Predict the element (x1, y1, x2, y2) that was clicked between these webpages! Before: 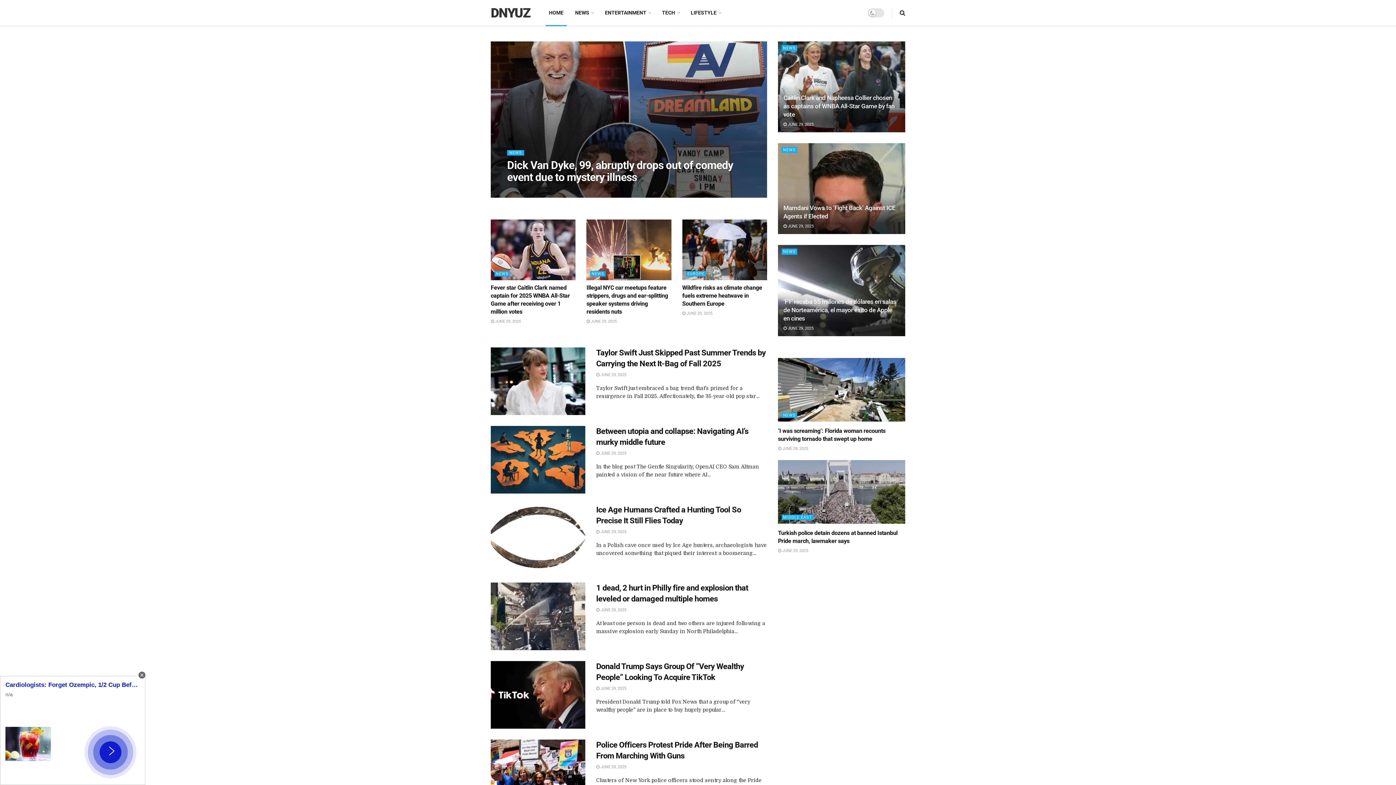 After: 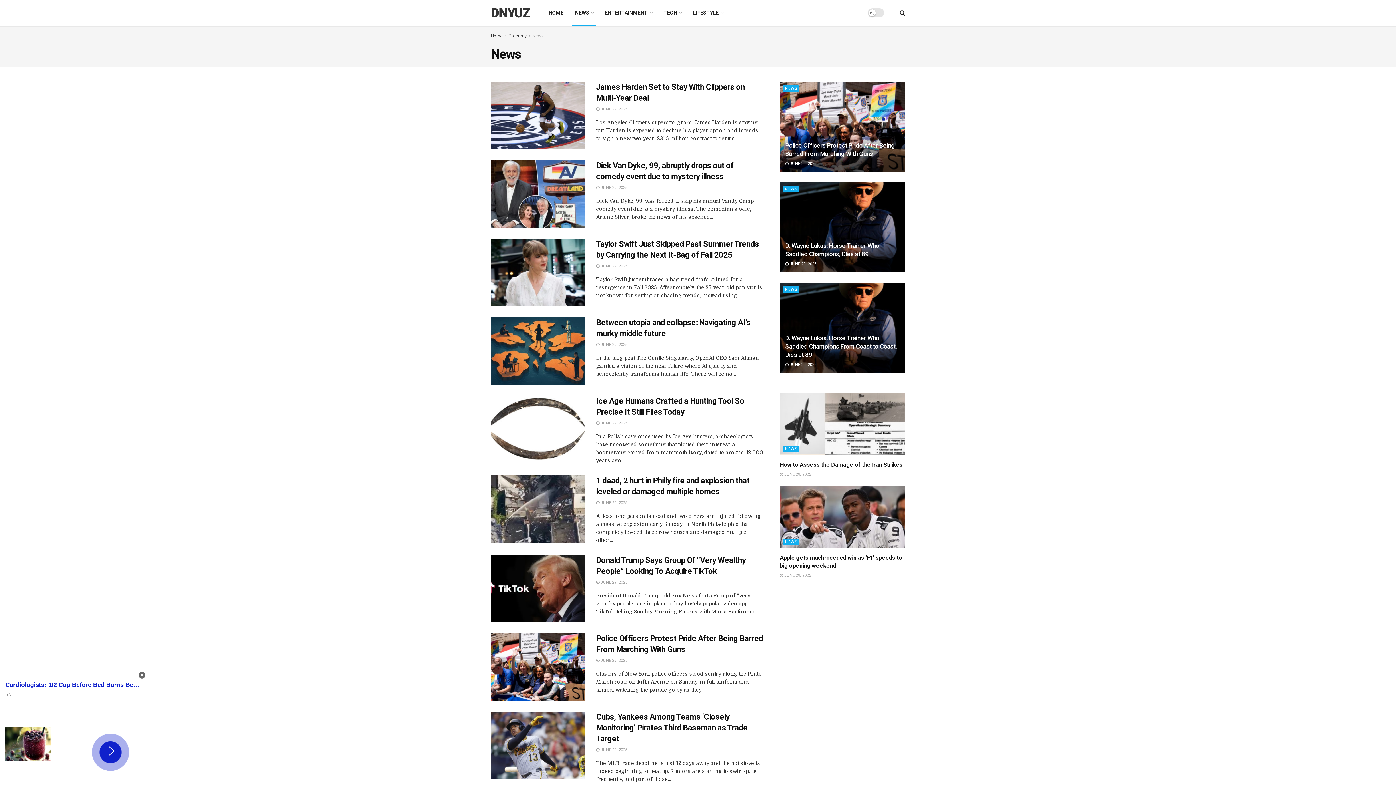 Action: label: NEWS bbox: (781, 45, 797, 51)